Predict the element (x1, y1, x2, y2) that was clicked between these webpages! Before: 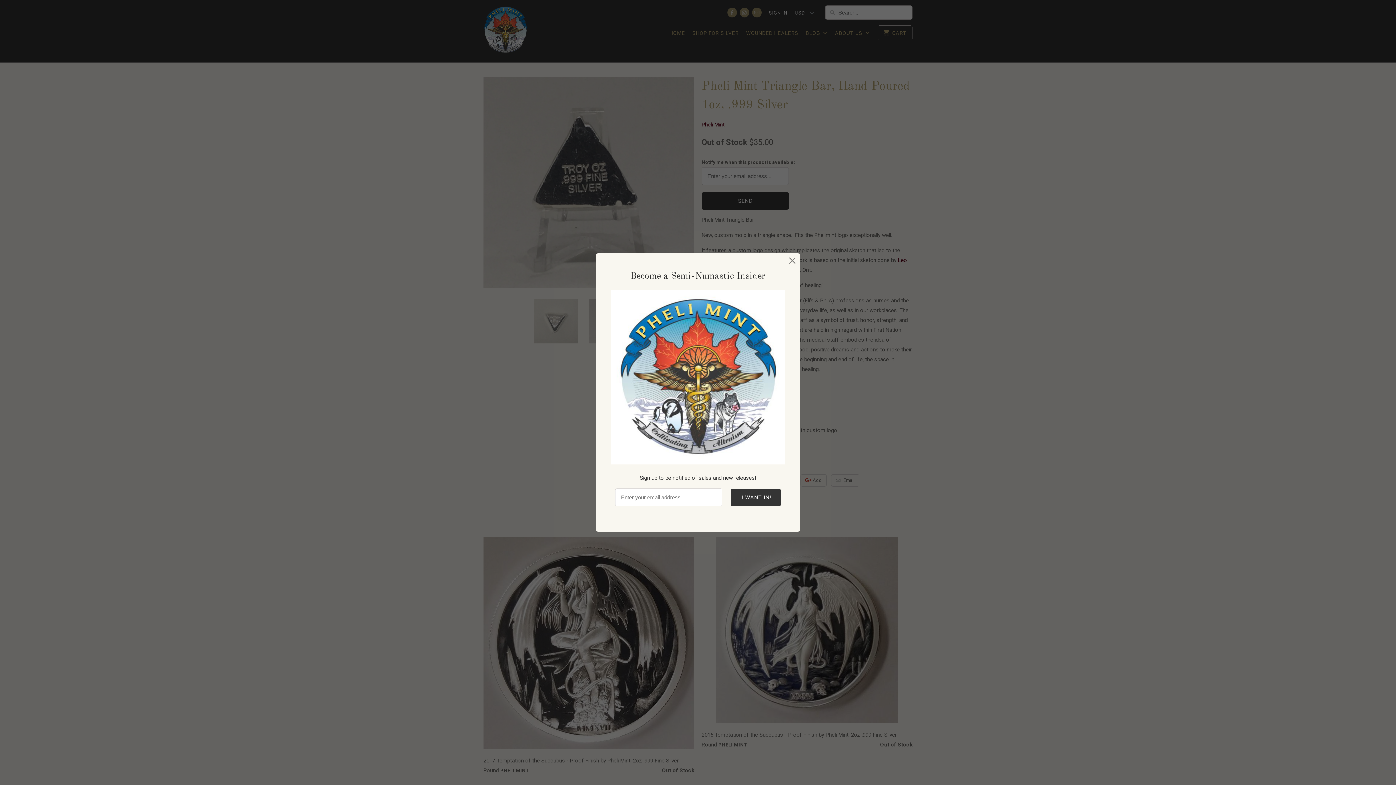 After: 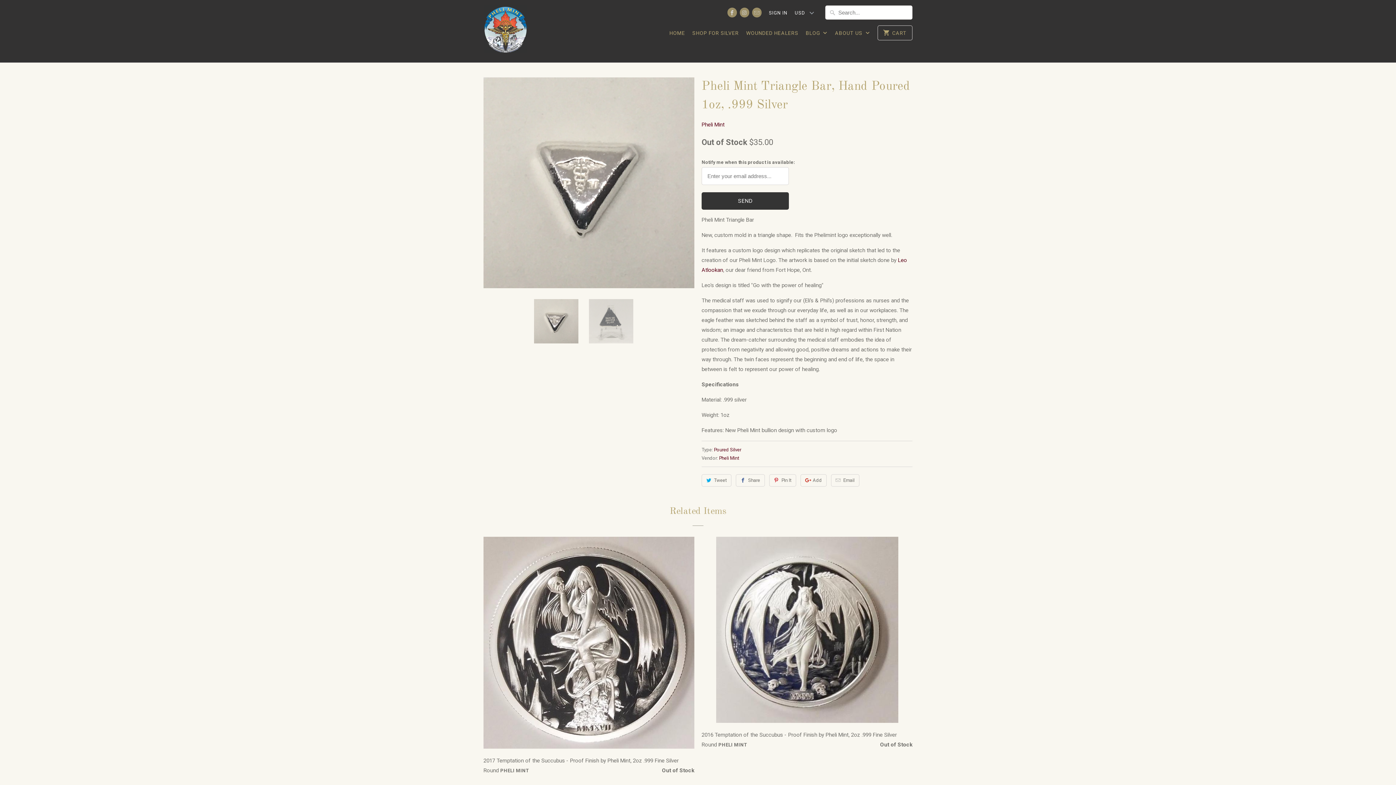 Action: bbox: (786, 254, 798, 267)